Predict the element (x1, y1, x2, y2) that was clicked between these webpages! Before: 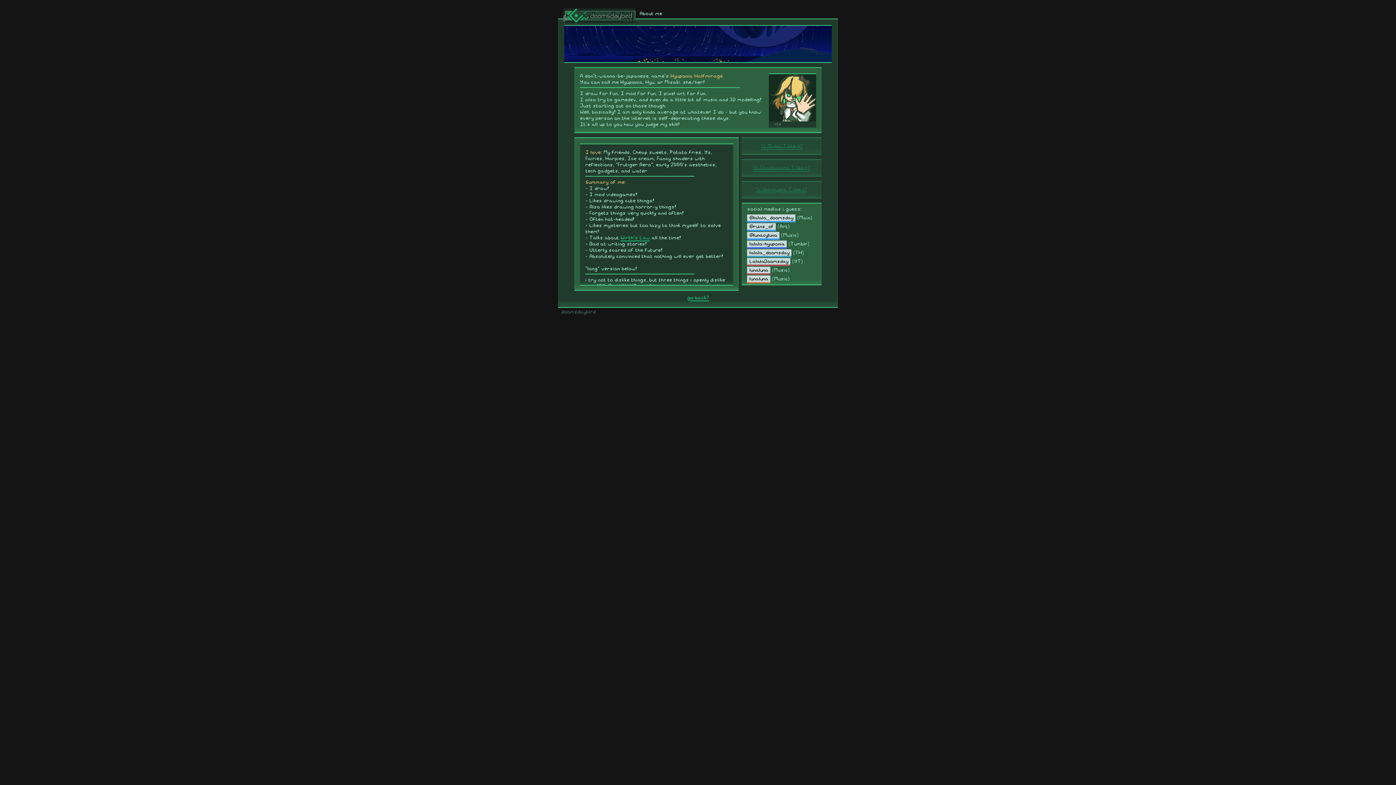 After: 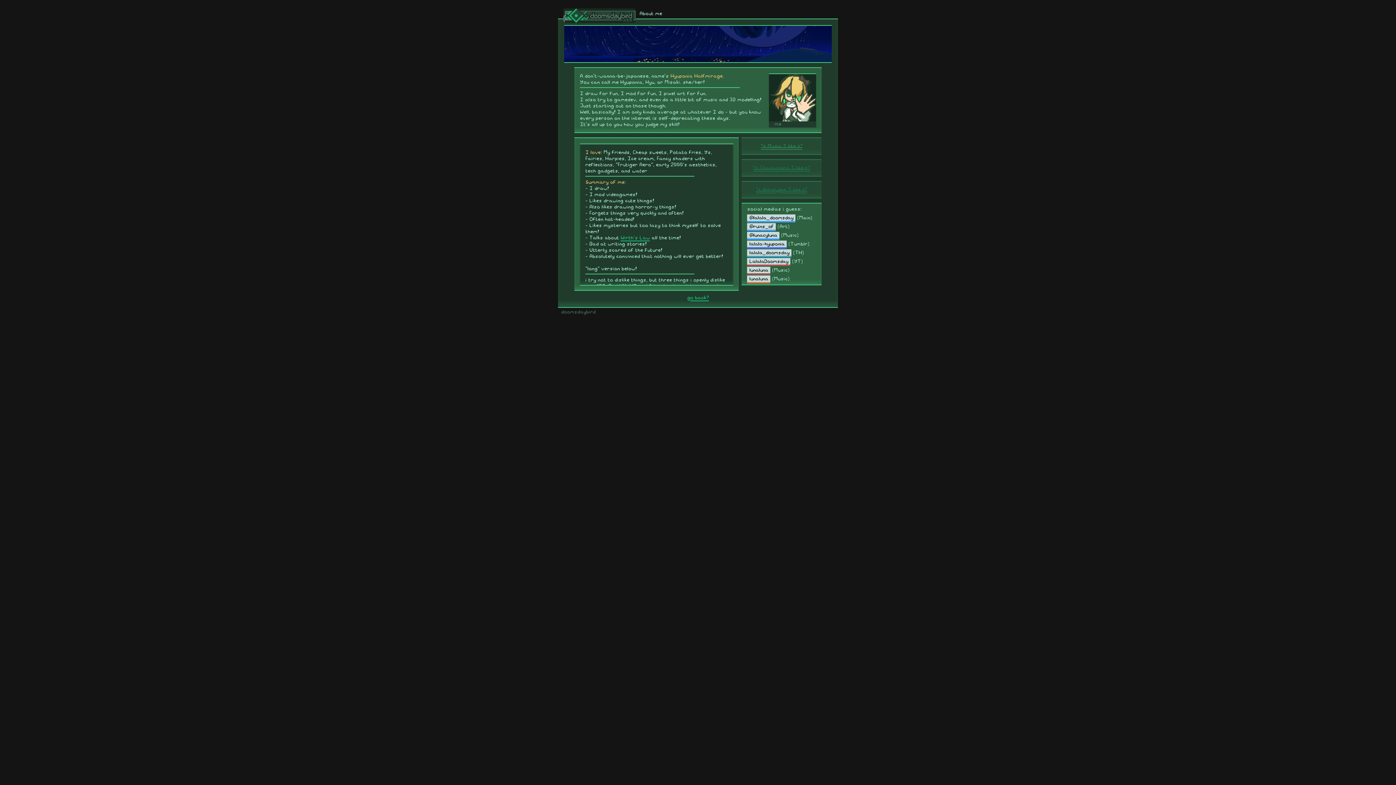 Action: bbox: (761, 144, 802, 149) label: *+ Music I like +*